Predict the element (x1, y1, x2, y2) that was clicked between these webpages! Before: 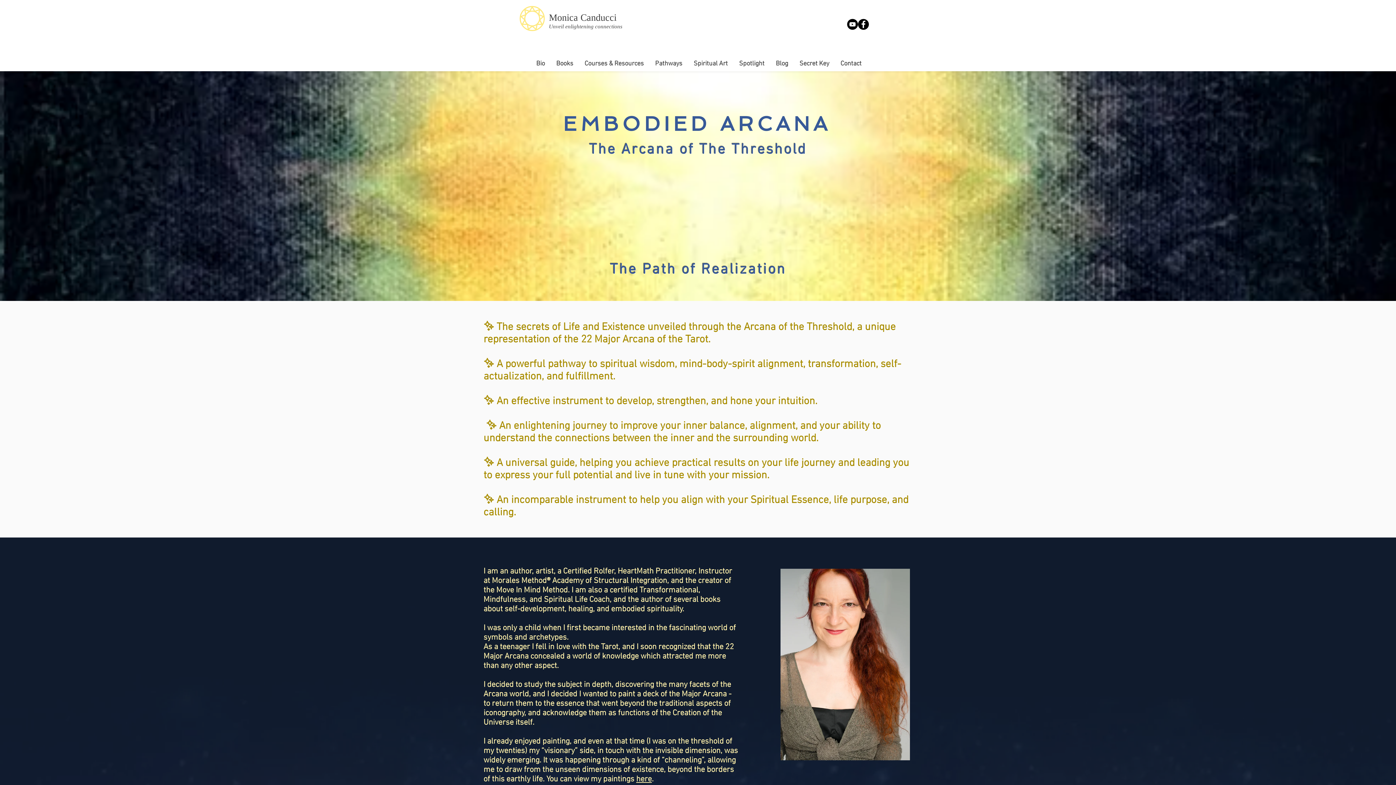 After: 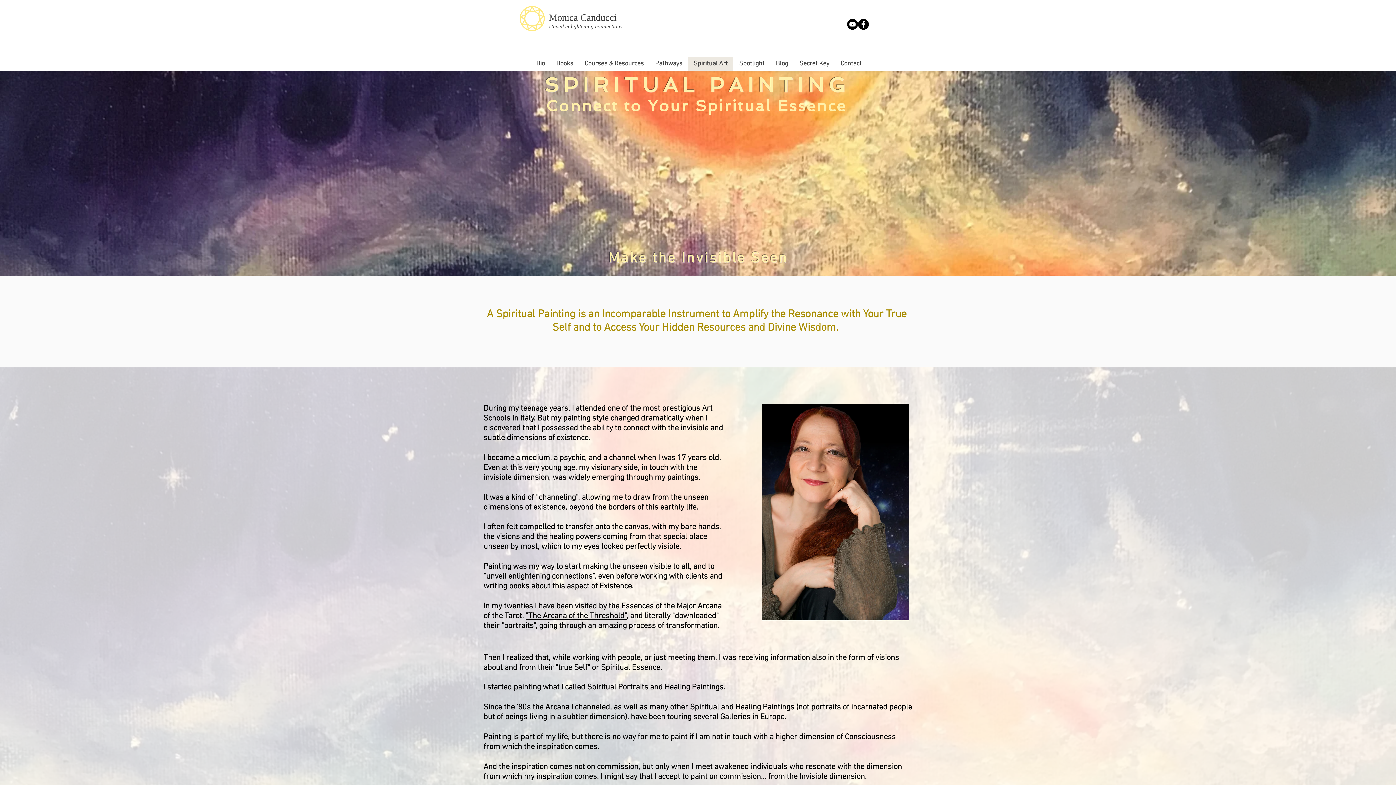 Action: bbox: (636, 774, 652, 784) label: here